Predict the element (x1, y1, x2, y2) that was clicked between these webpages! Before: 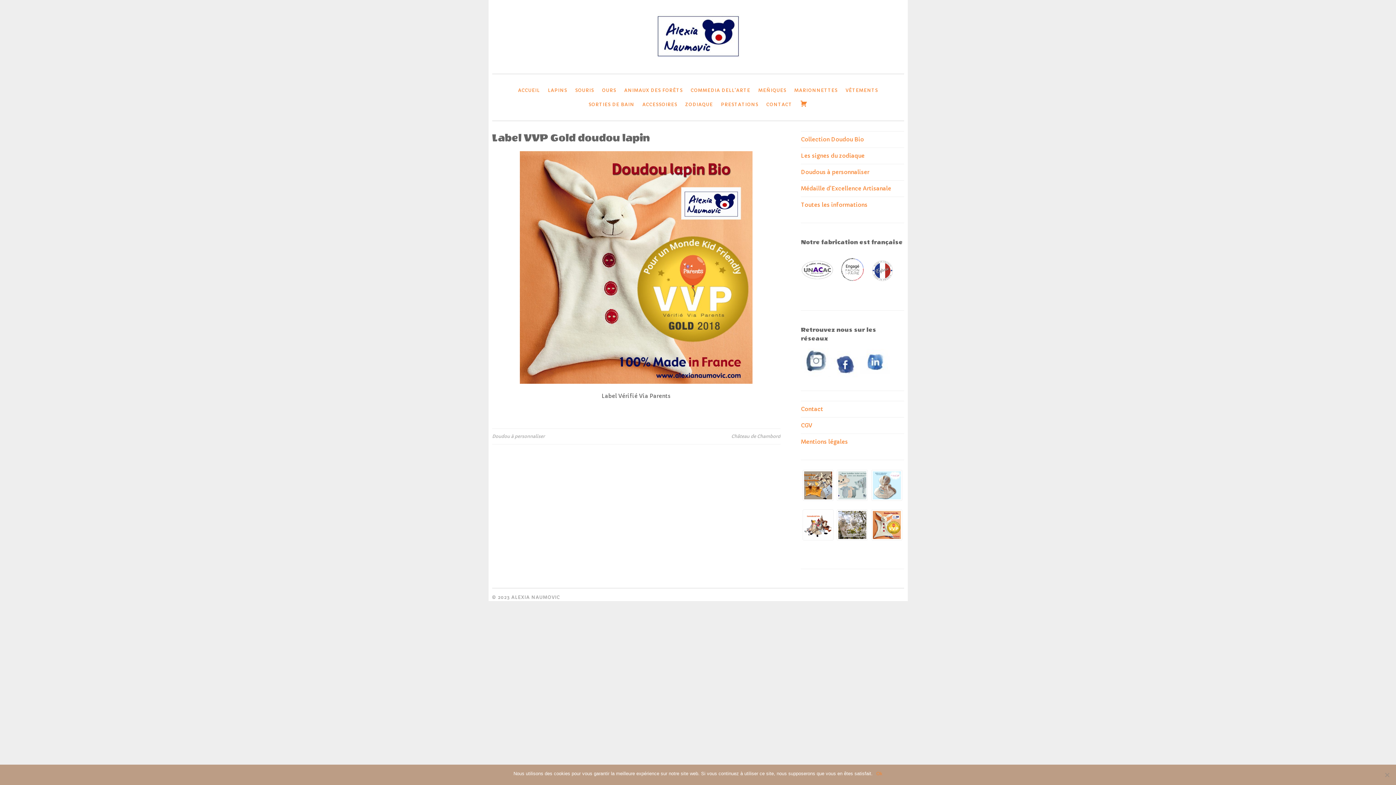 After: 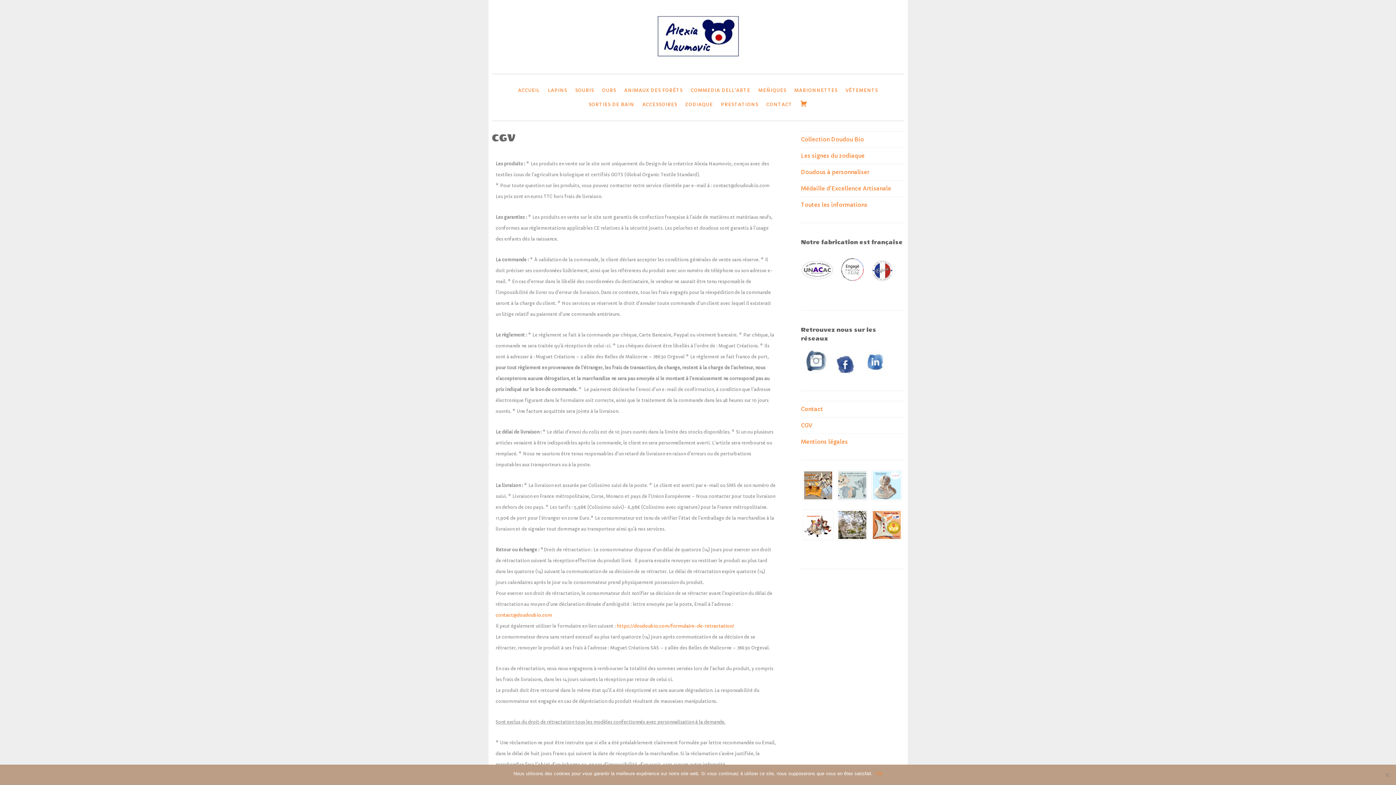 Action: label: CGV bbox: (801, 422, 812, 429)